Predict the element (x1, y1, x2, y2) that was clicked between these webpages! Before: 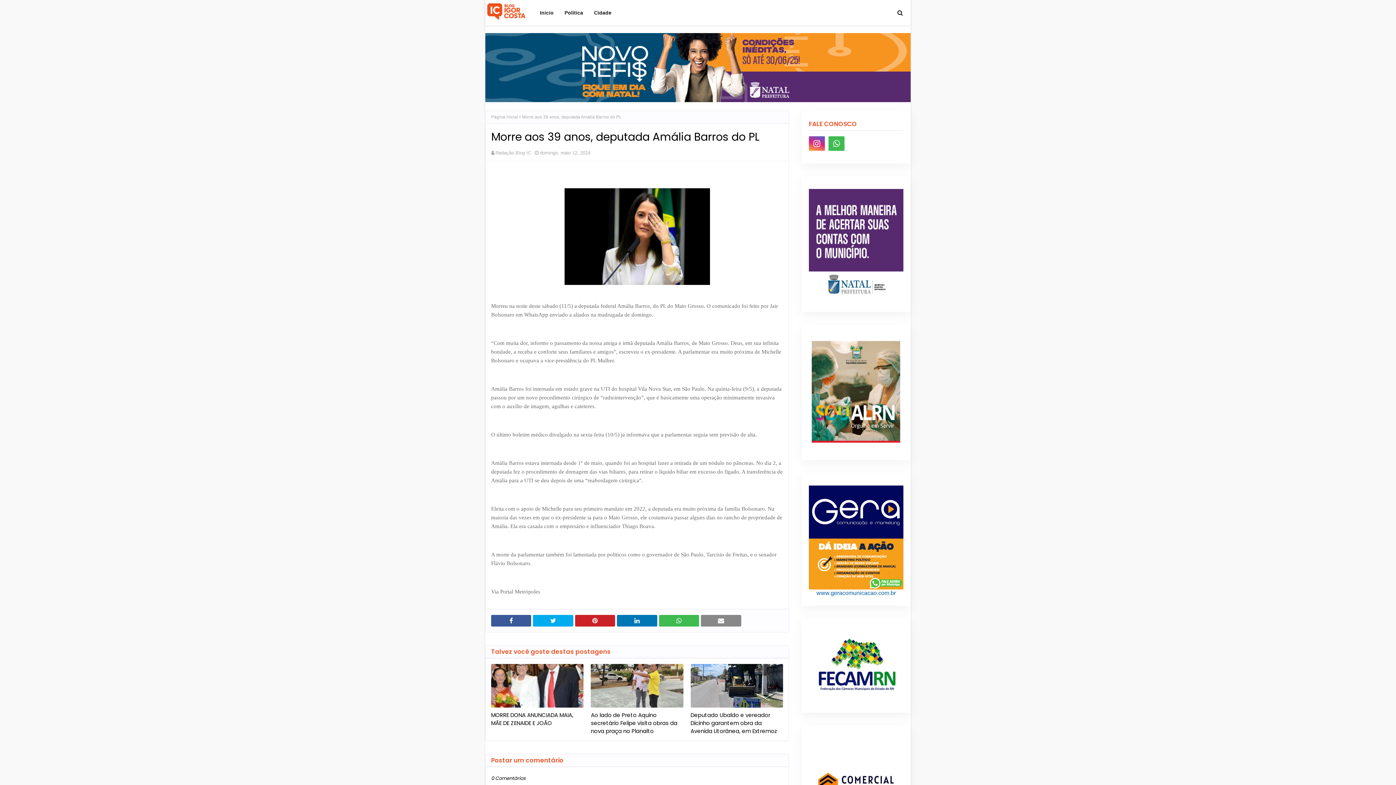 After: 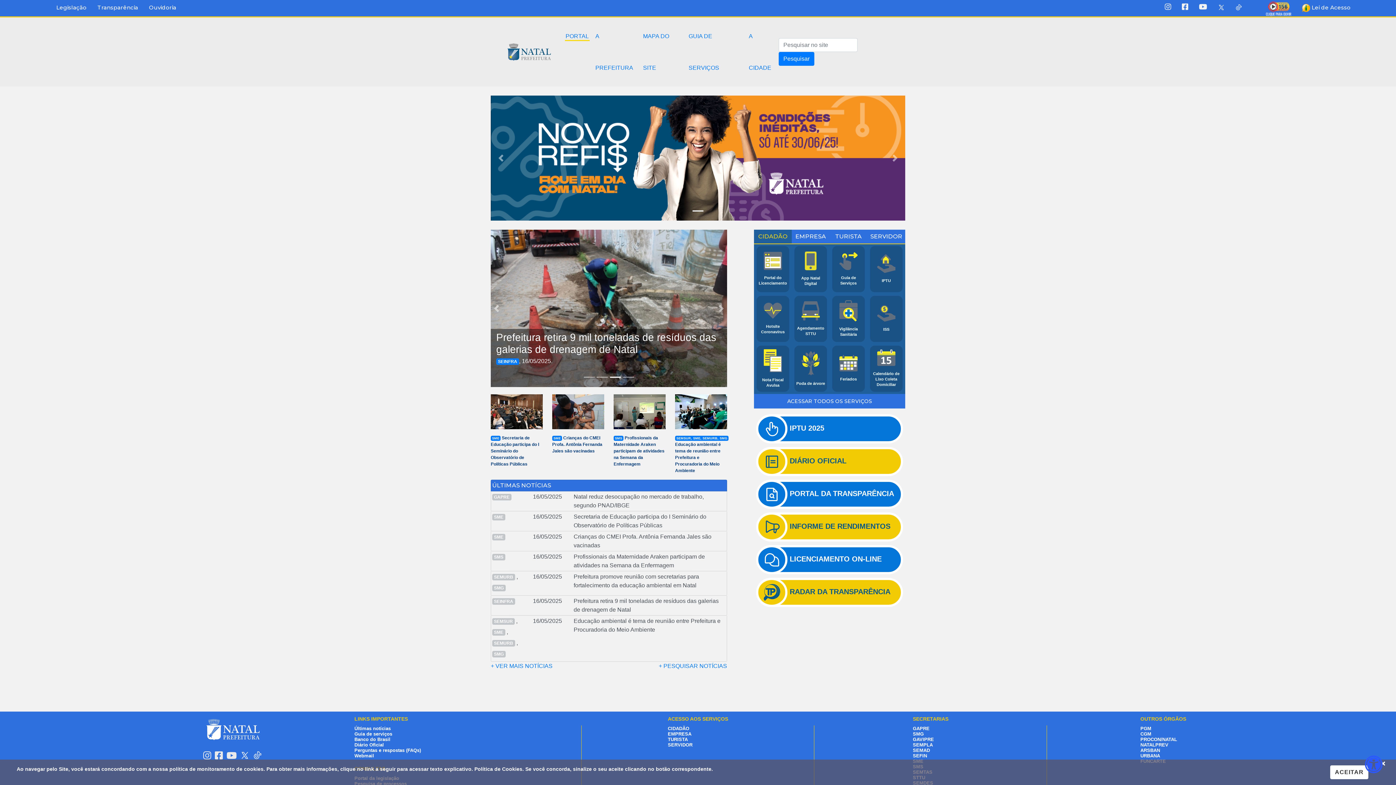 Action: bbox: (809, 293, 903, 299)